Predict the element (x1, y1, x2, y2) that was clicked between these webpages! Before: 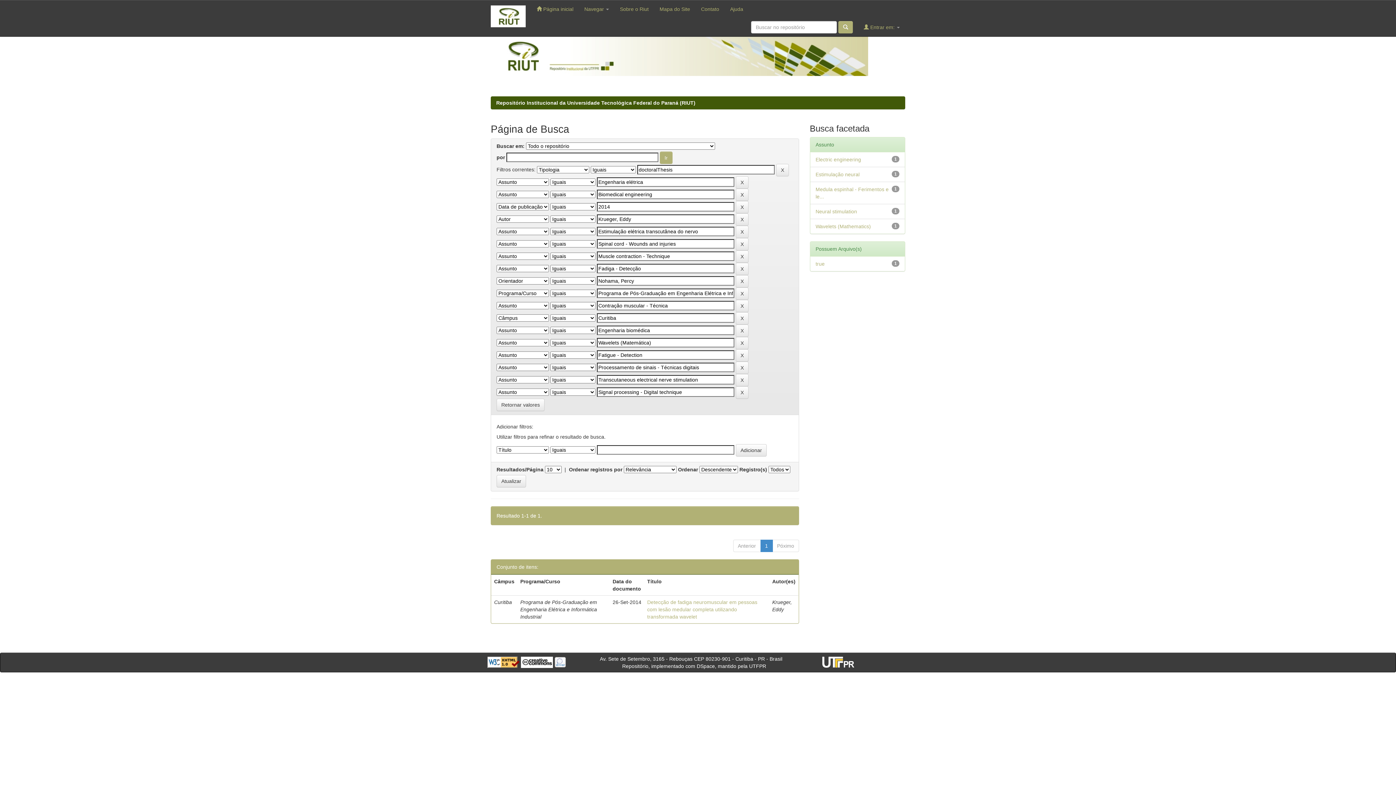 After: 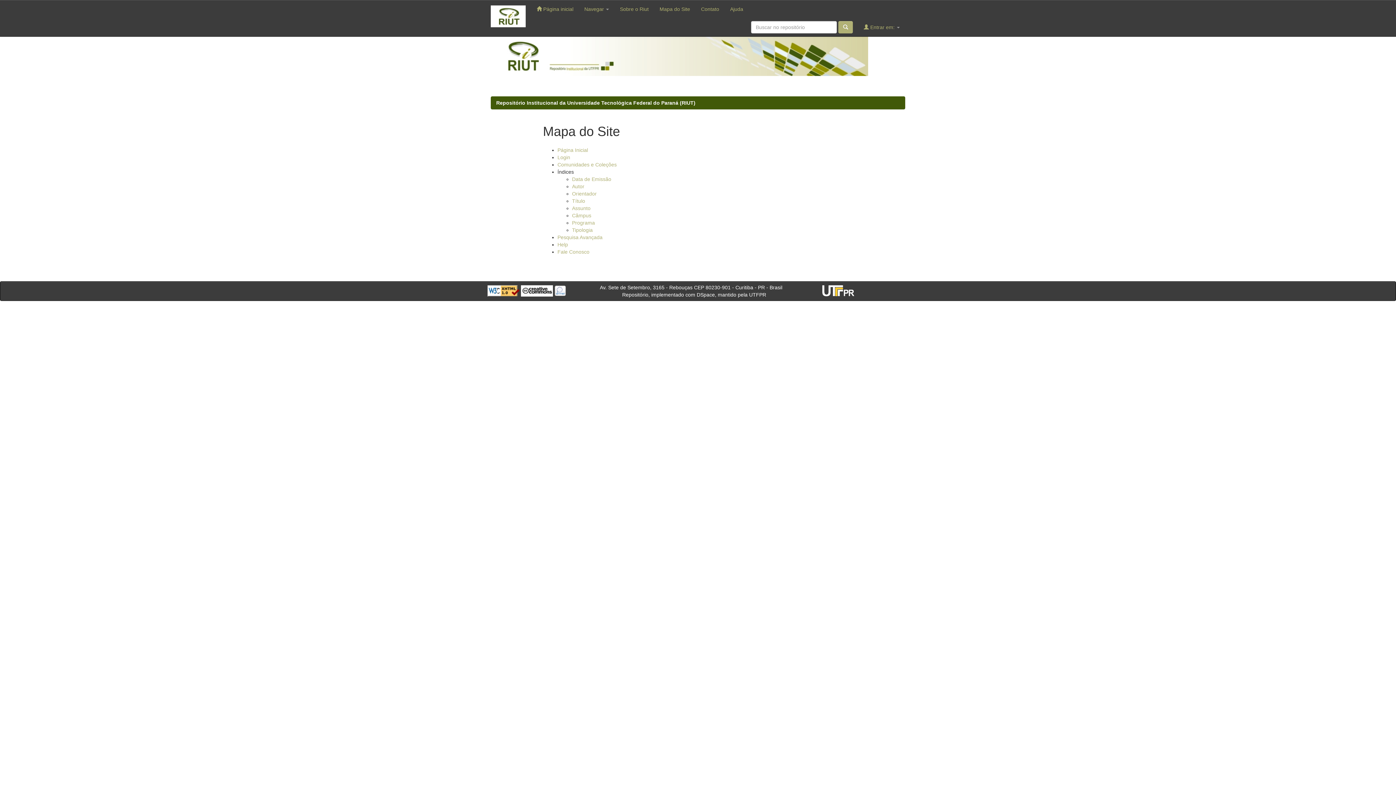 Action: bbox: (654, 0, 695, 18) label: Mapa do Site